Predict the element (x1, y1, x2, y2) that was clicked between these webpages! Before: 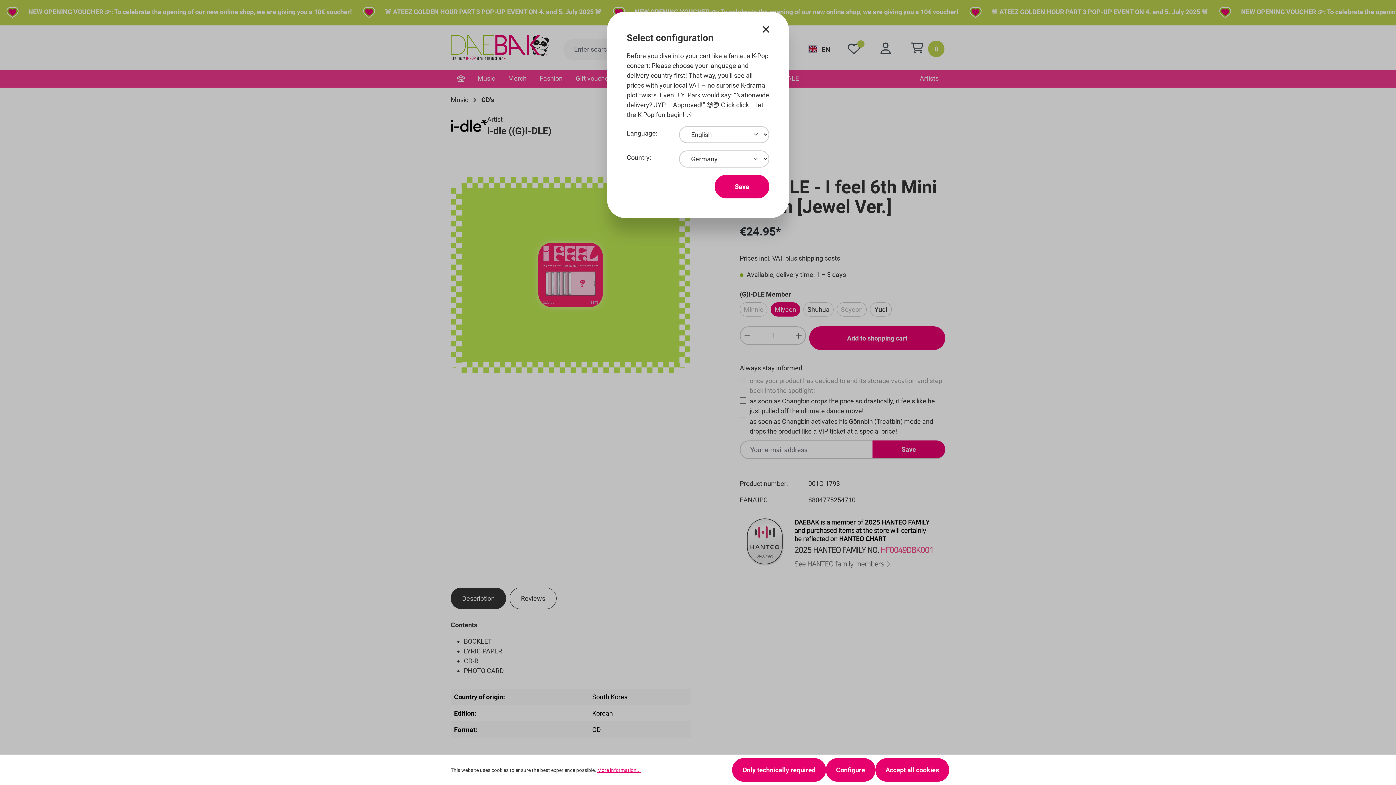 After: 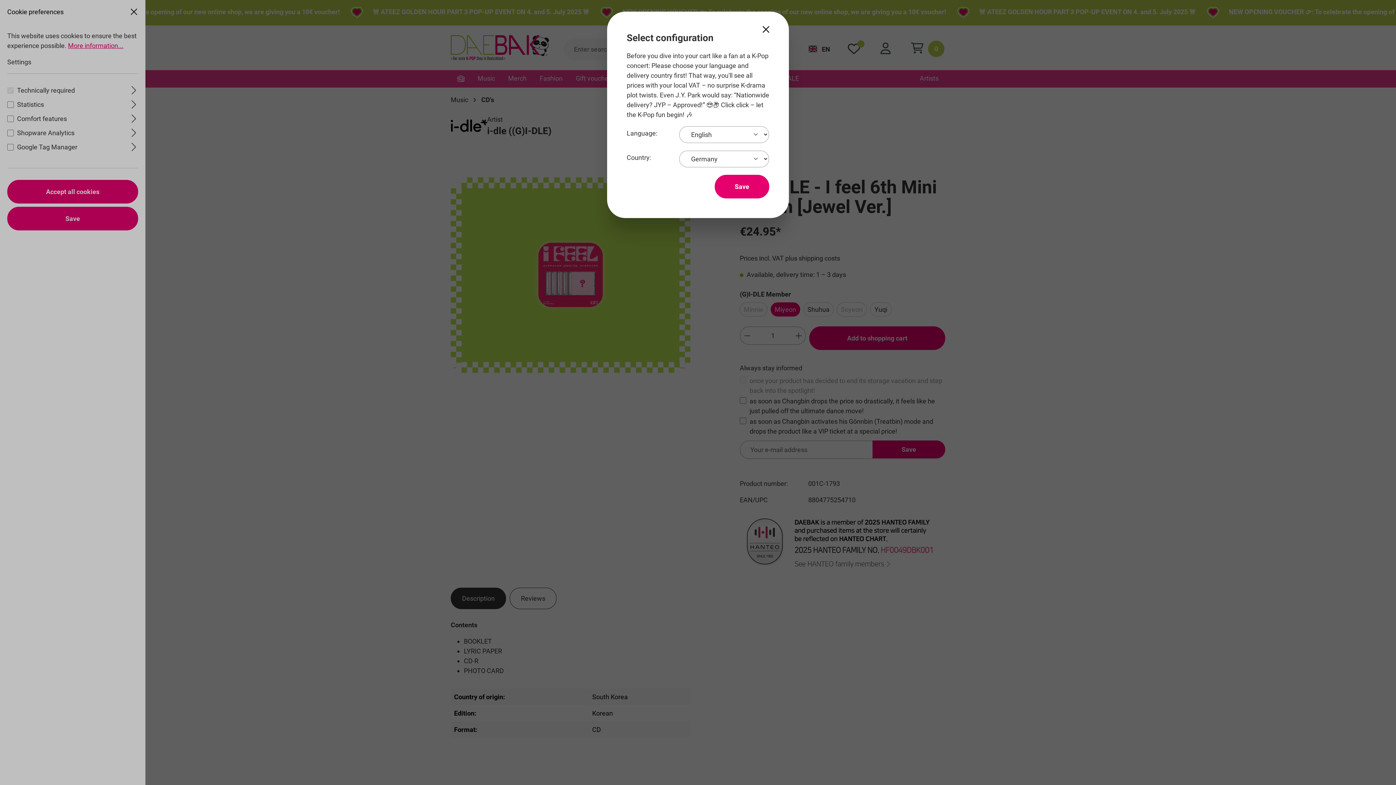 Action: label: Configure bbox: (826, 758, 875, 782)